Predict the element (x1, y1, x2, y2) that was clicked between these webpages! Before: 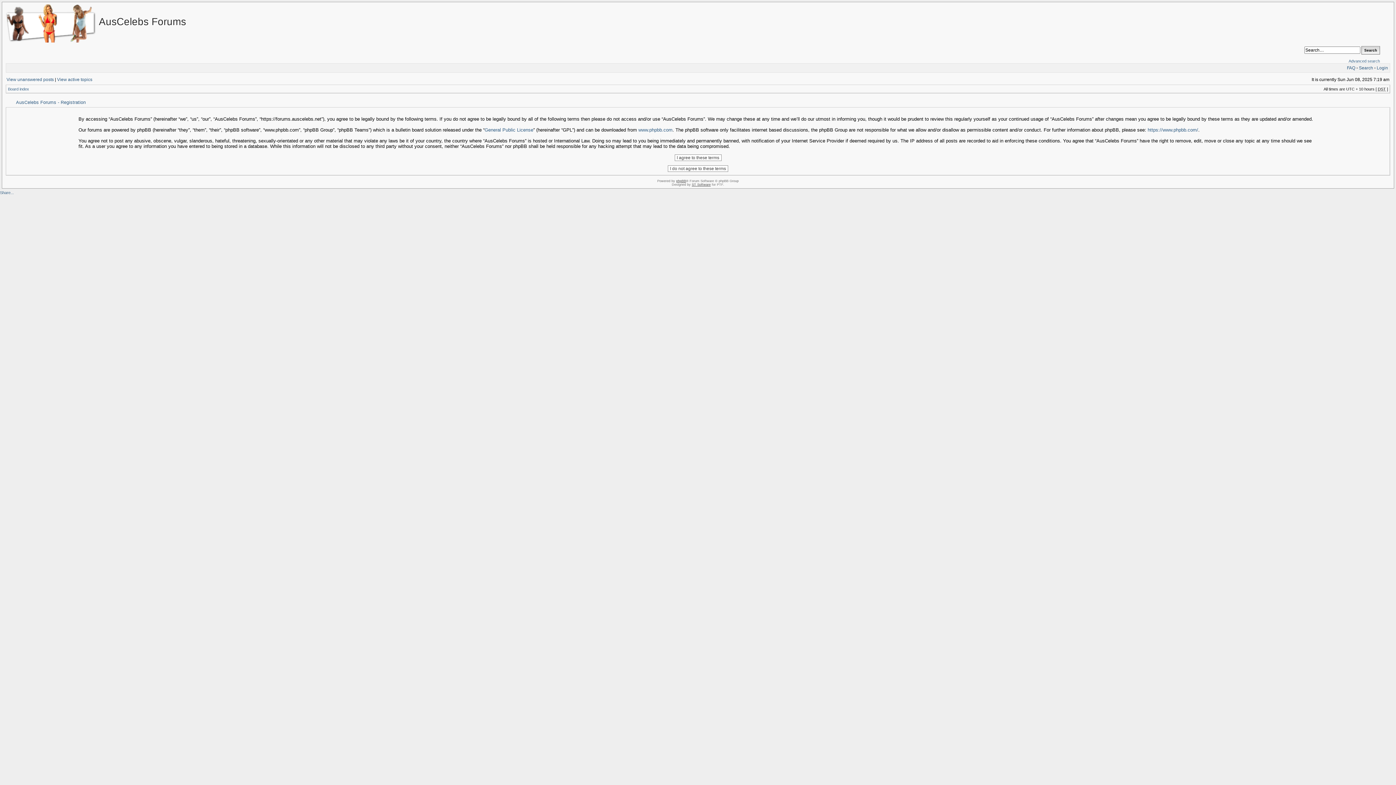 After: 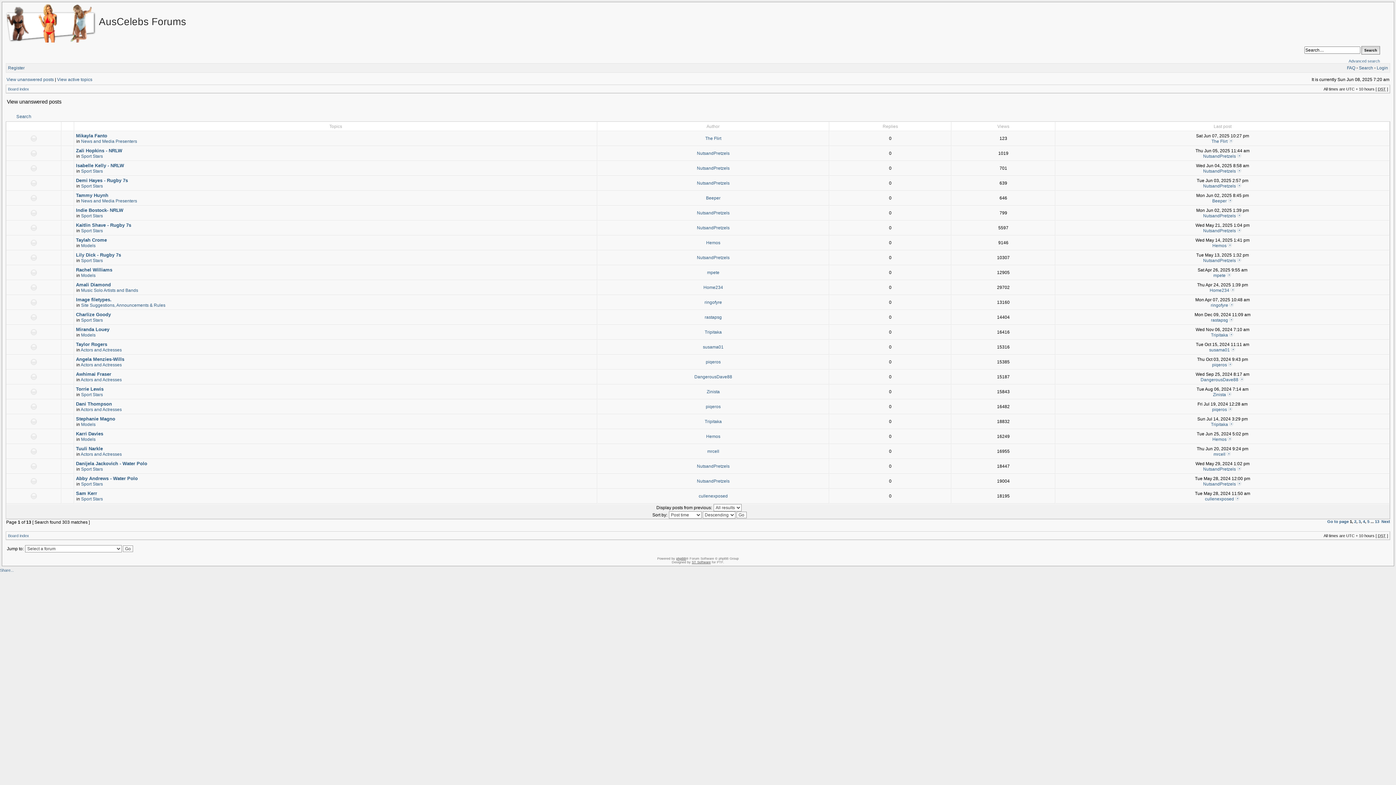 Action: label: View unanswered posts bbox: (6, 77, 53, 82)